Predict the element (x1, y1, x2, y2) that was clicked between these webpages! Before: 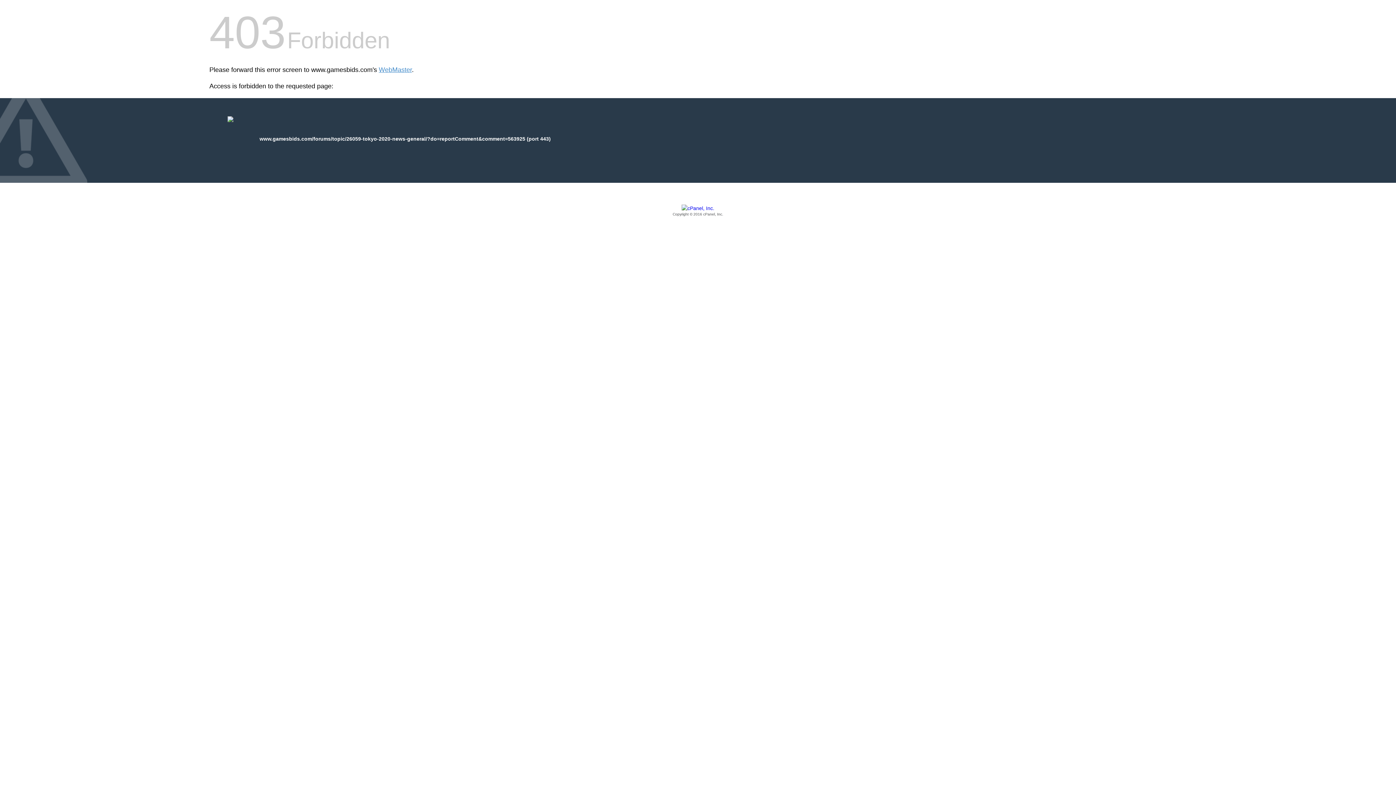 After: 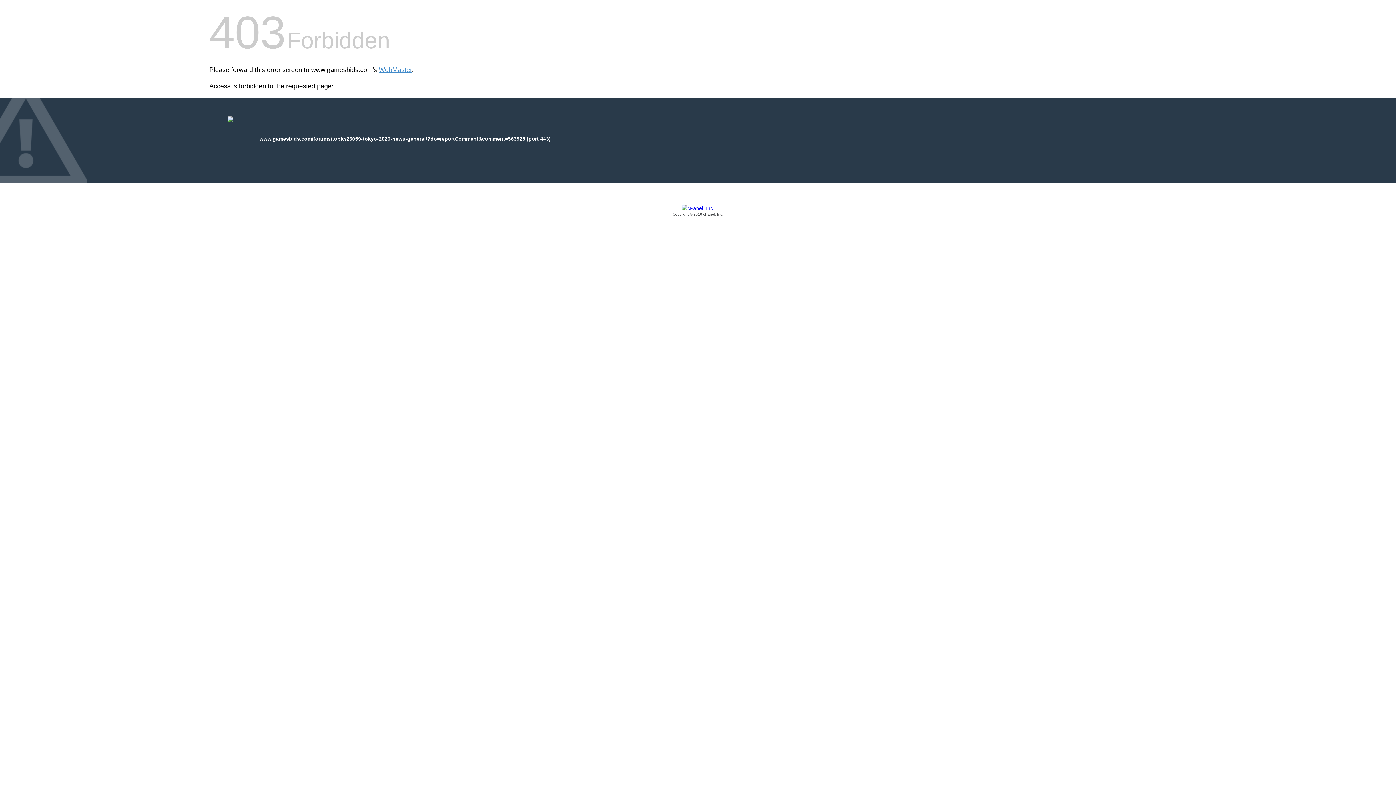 Action: bbox: (209, 205, 1186, 217) label: Copyright © 2016 cPanel, Inc.